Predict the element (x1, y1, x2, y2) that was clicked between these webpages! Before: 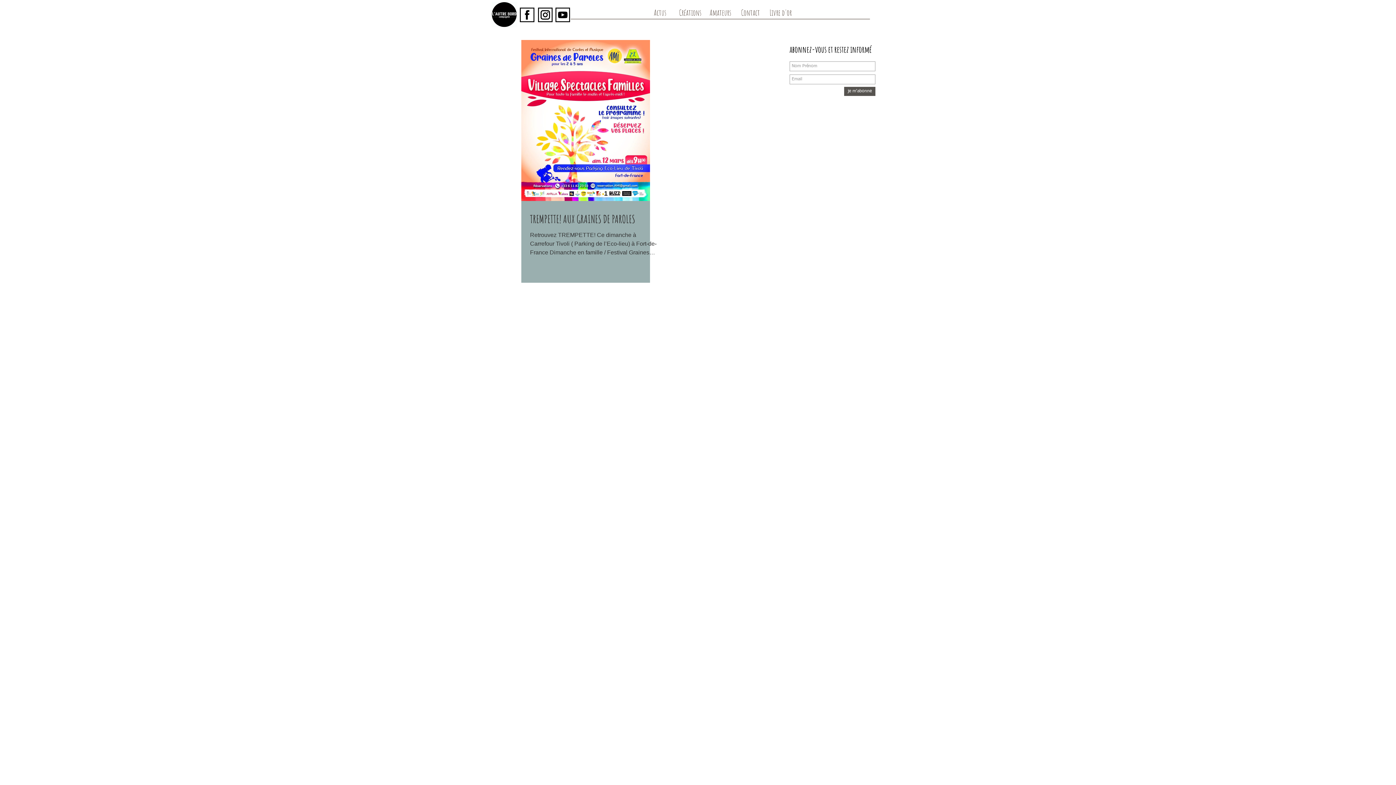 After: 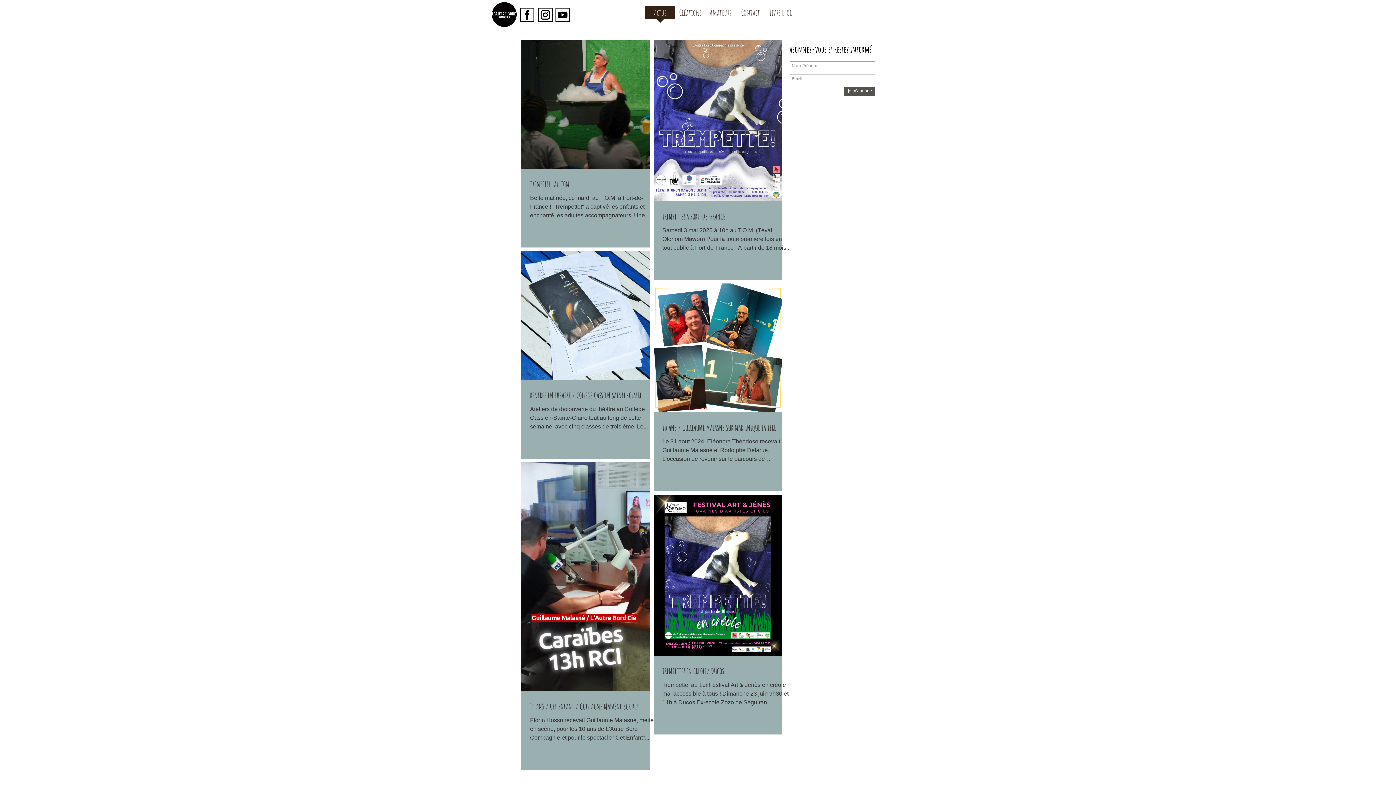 Action: bbox: (645, 6, 675, 23) label: Actus